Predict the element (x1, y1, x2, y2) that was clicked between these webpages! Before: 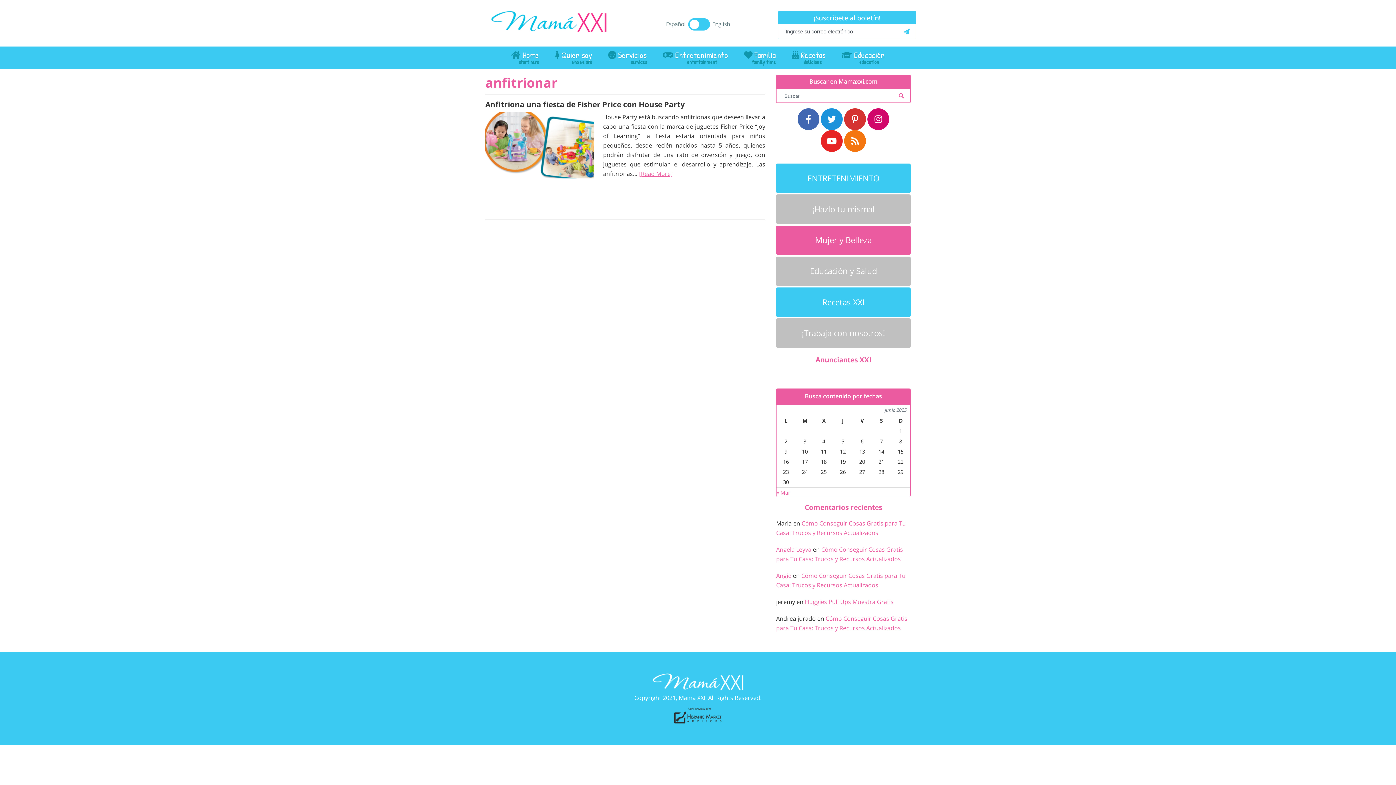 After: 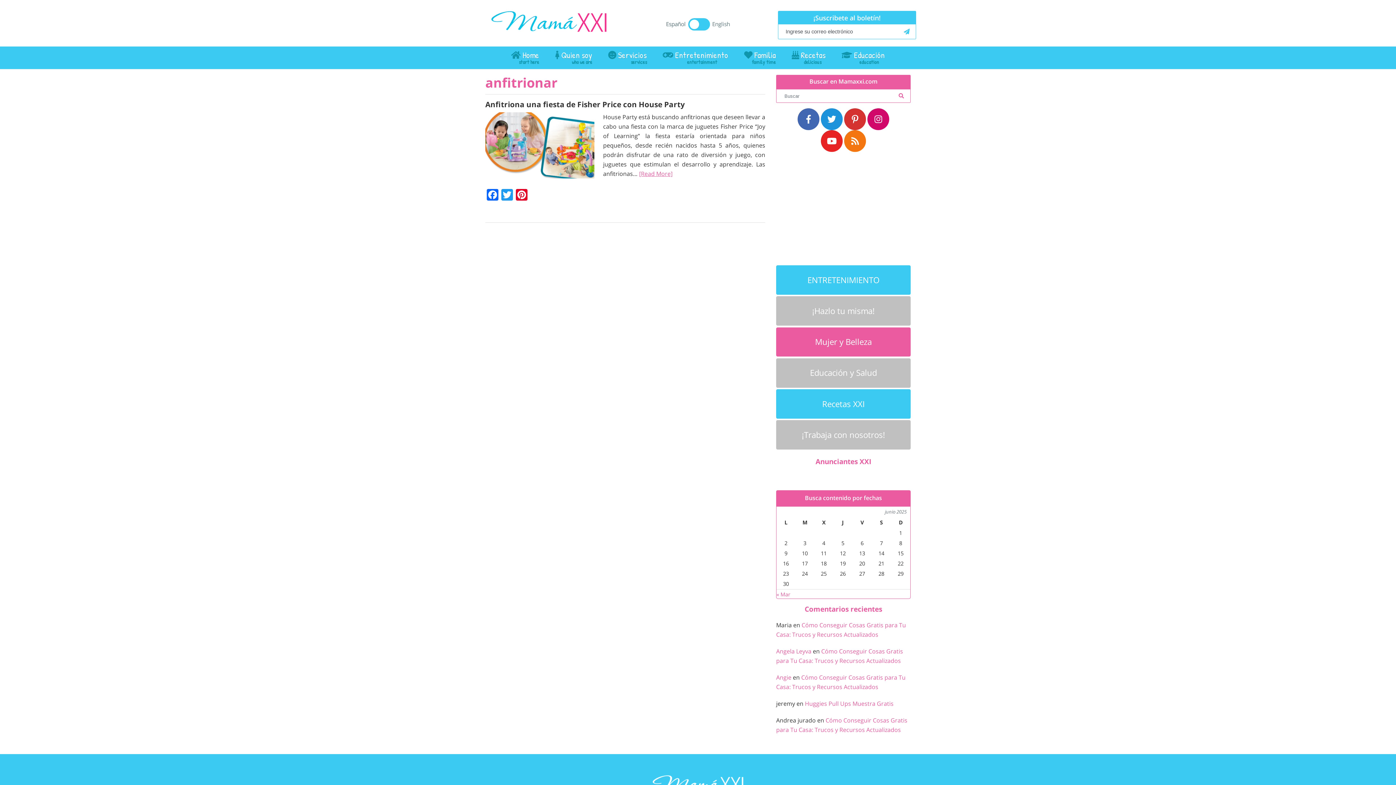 Action: bbox: (672, 708, 723, 715)